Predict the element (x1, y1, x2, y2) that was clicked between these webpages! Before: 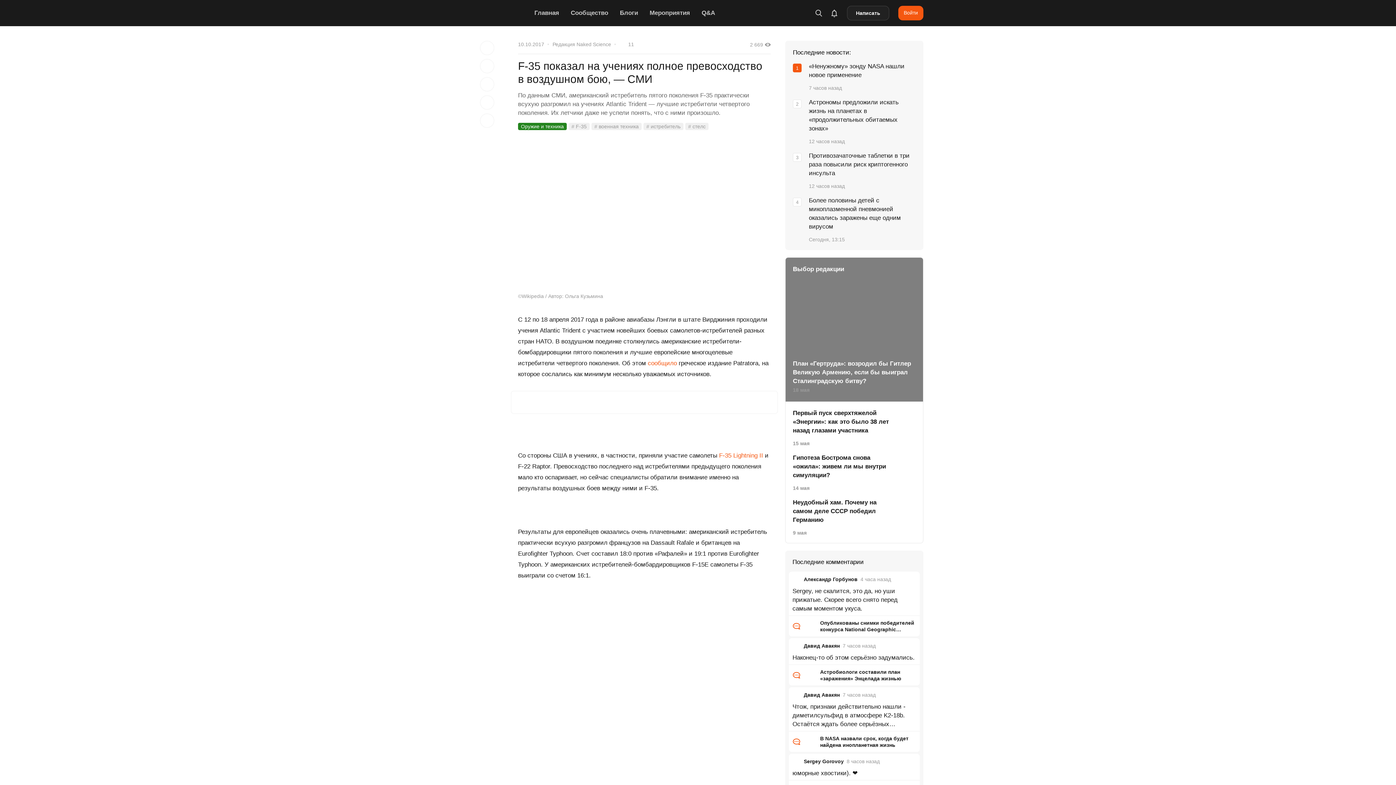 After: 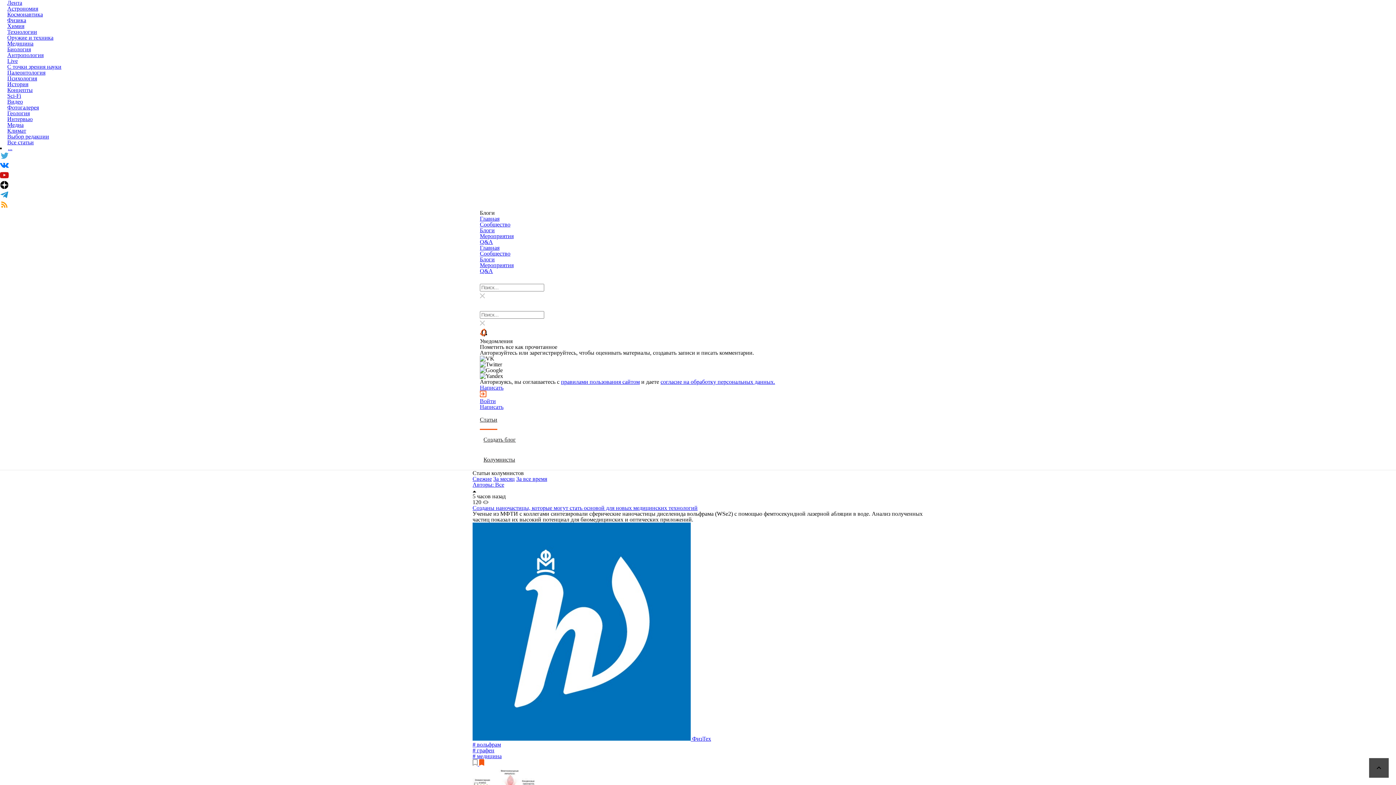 Action: bbox: (614, 4, 644, 21) label: Блоги